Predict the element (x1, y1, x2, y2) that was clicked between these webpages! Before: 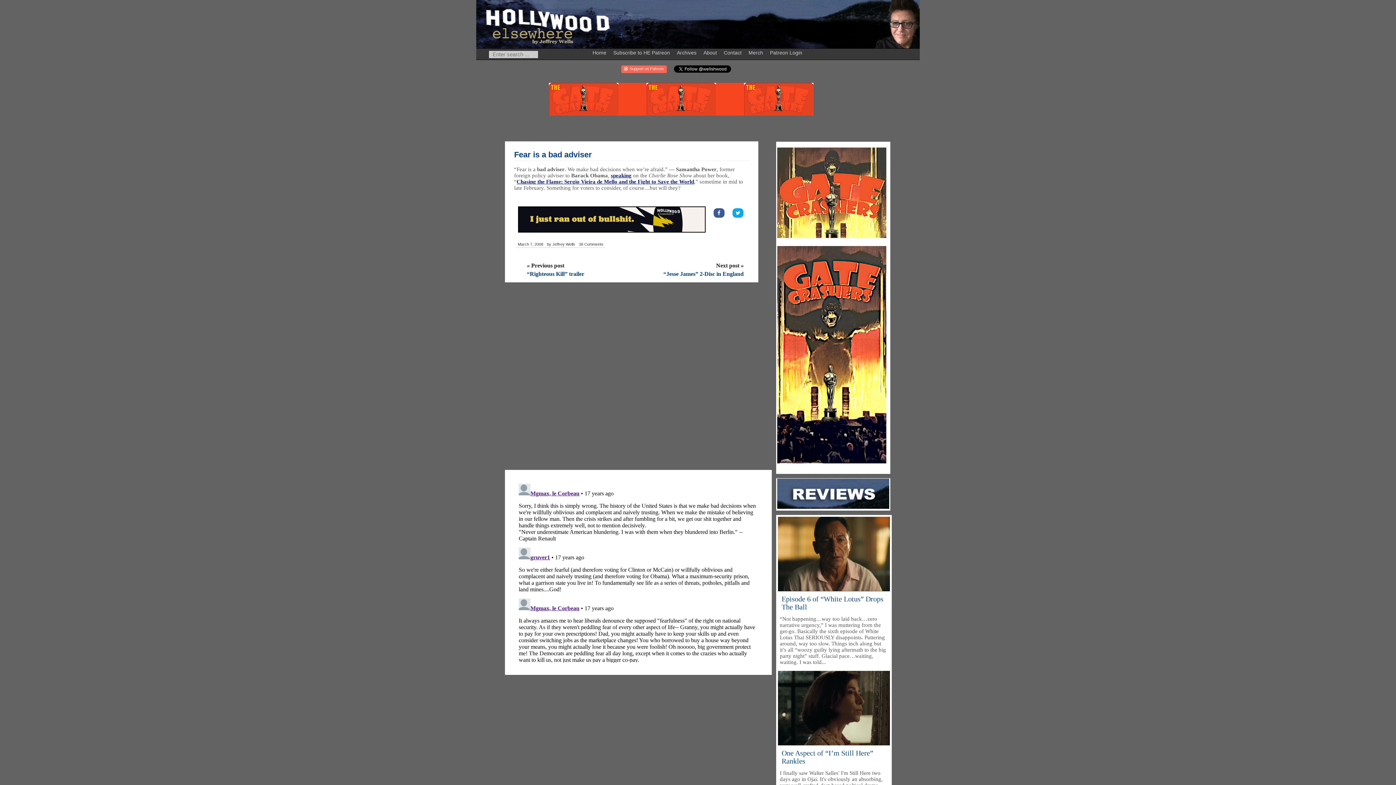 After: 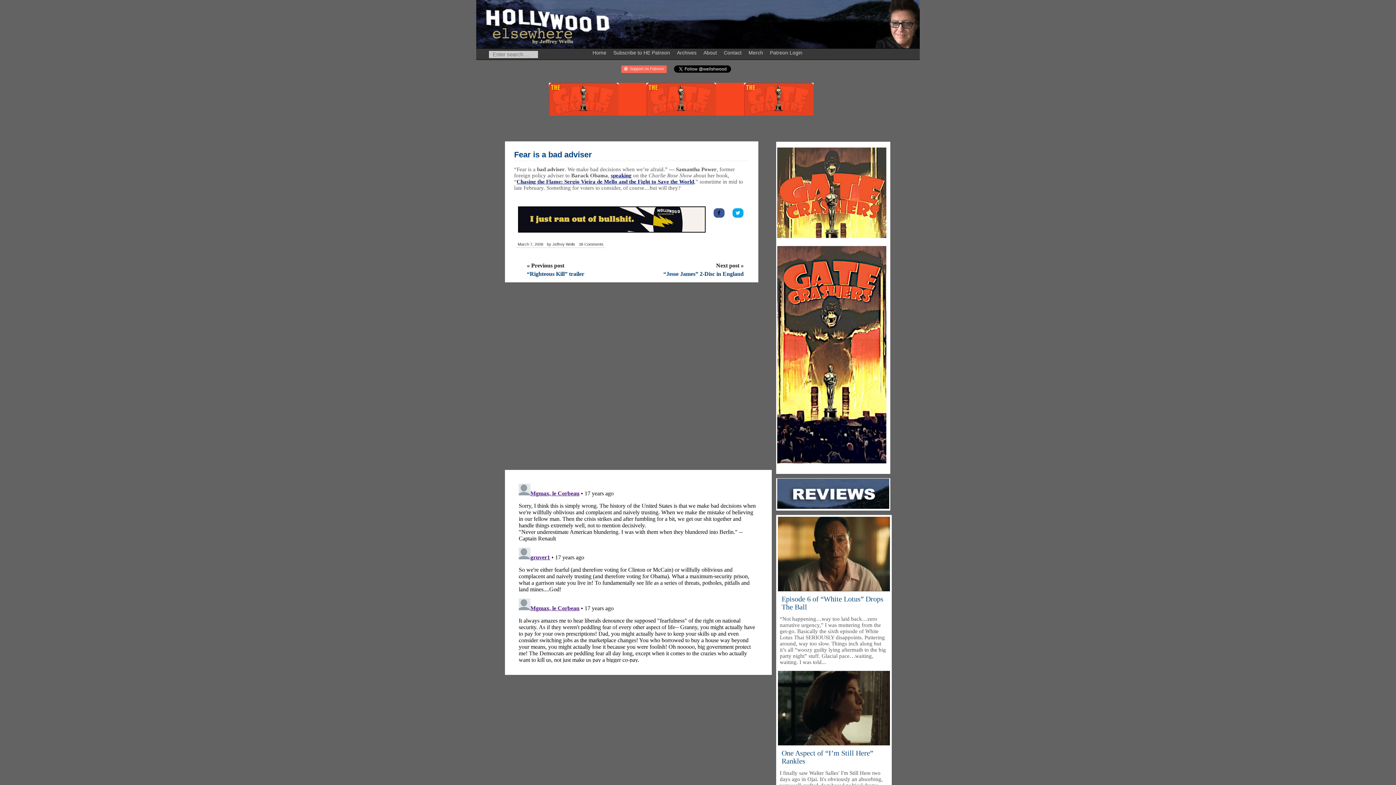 Action: bbox: (713, 208, 728, 217)